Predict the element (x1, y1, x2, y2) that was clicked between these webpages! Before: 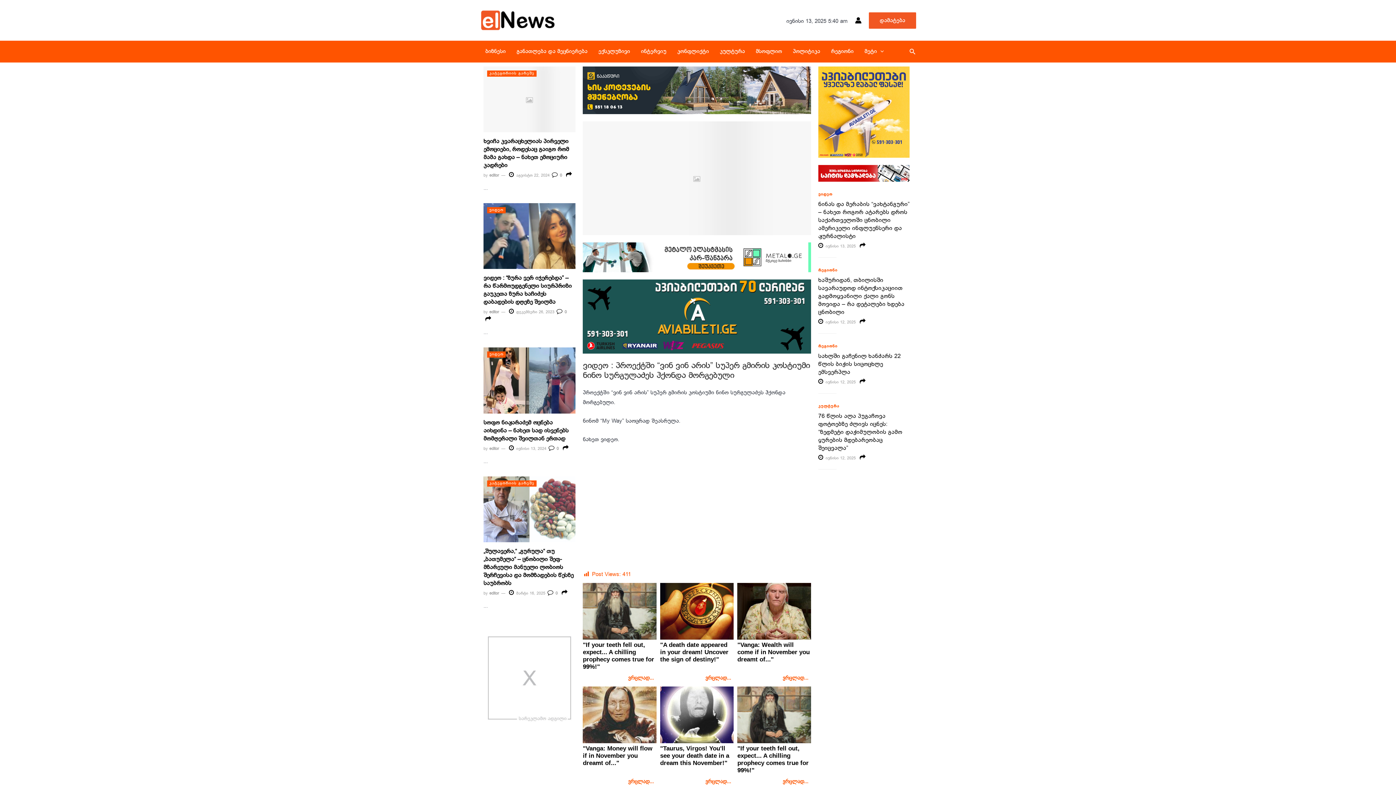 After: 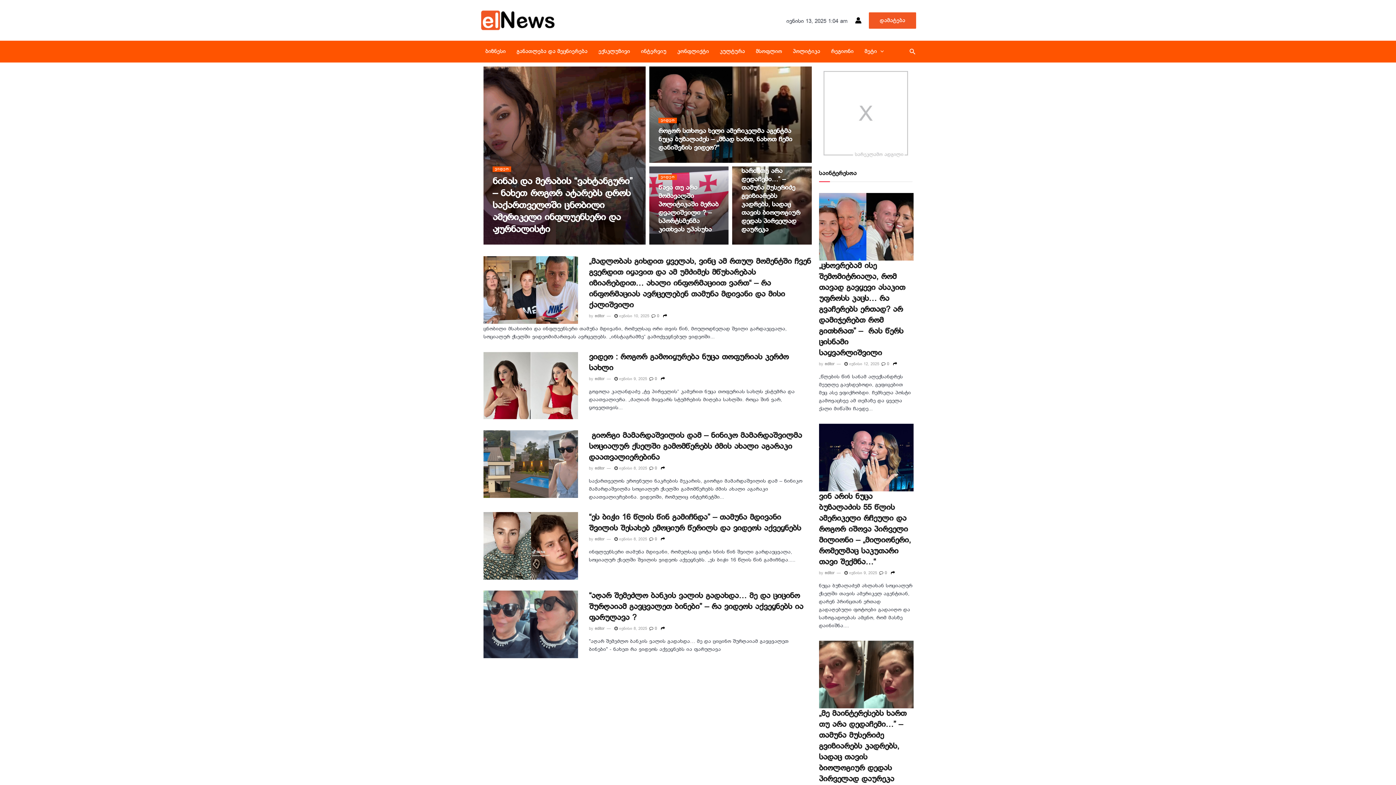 Action: label: ვიდეო bbox: (487, 207, 505, 213)